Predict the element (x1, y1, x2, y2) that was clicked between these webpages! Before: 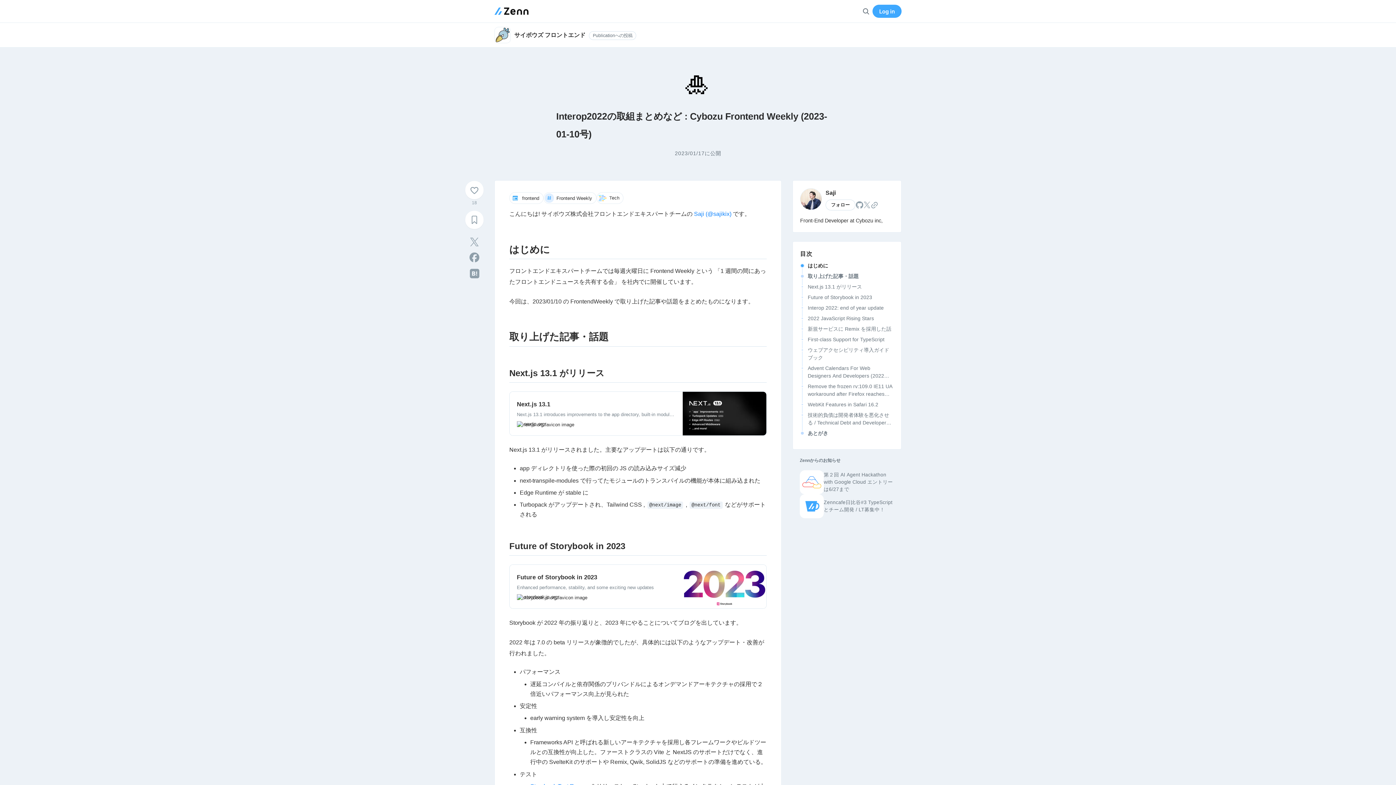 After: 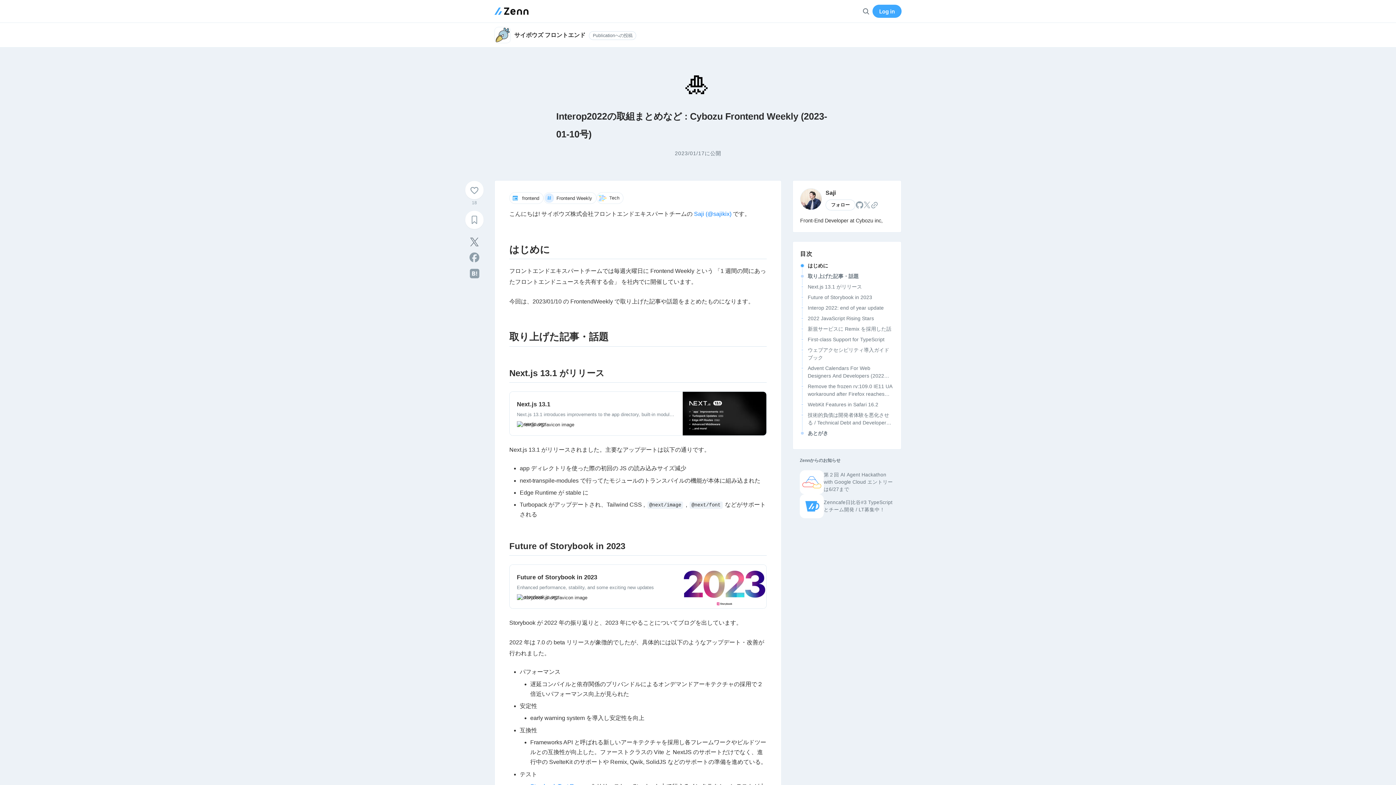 Action: bbox: (465, 234, 483, 249) label: X(Twitter)にポスト